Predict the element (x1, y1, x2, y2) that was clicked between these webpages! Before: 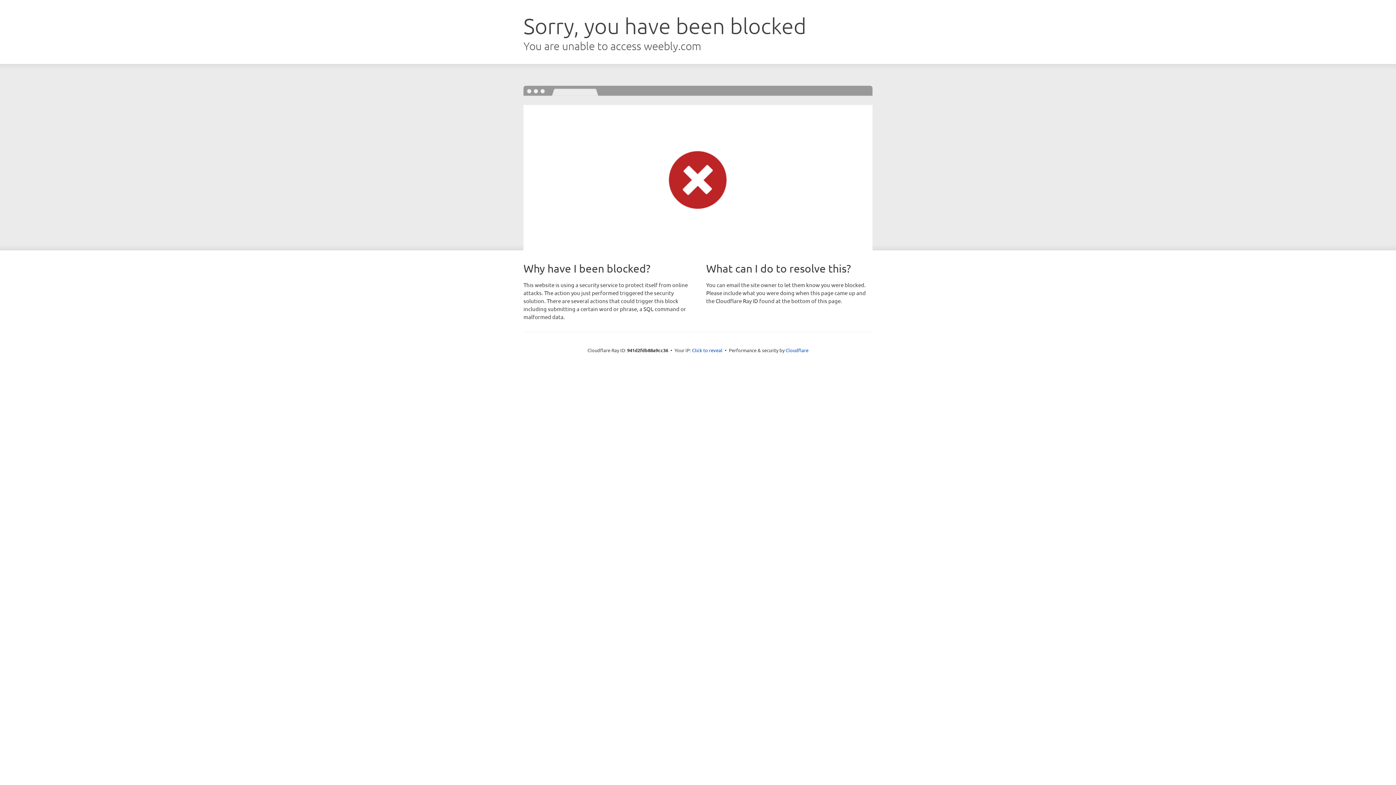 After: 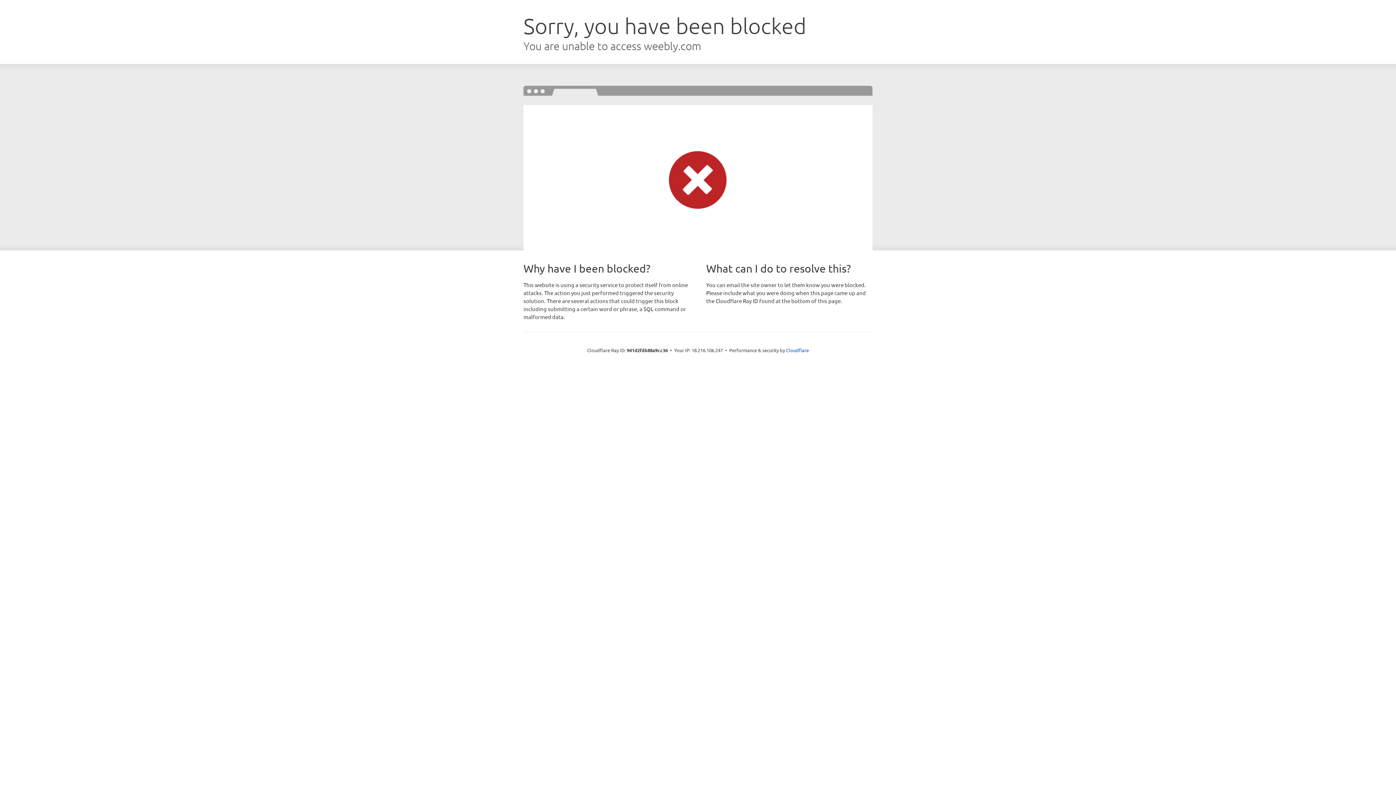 Action: label: Click to reveal bbox: (692, 346, 722, 353)